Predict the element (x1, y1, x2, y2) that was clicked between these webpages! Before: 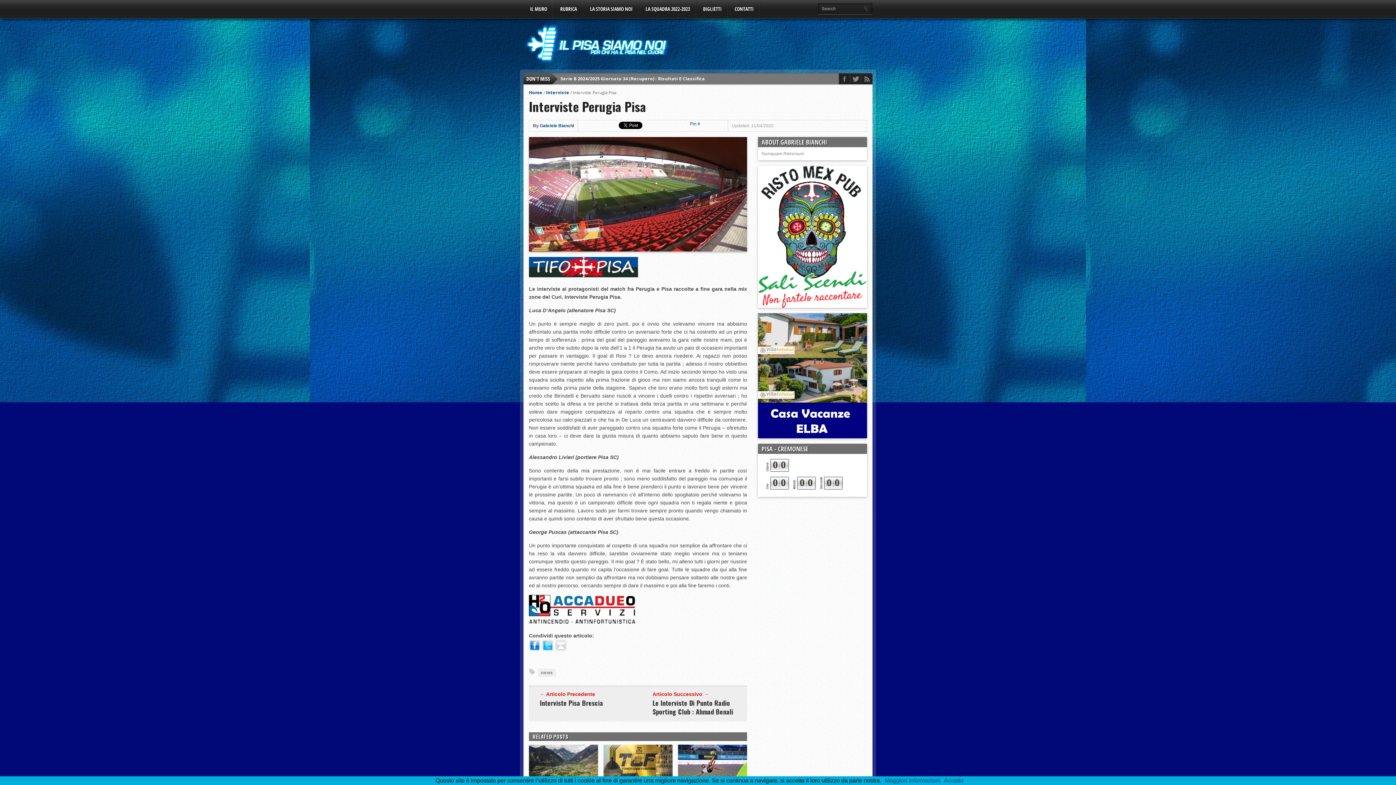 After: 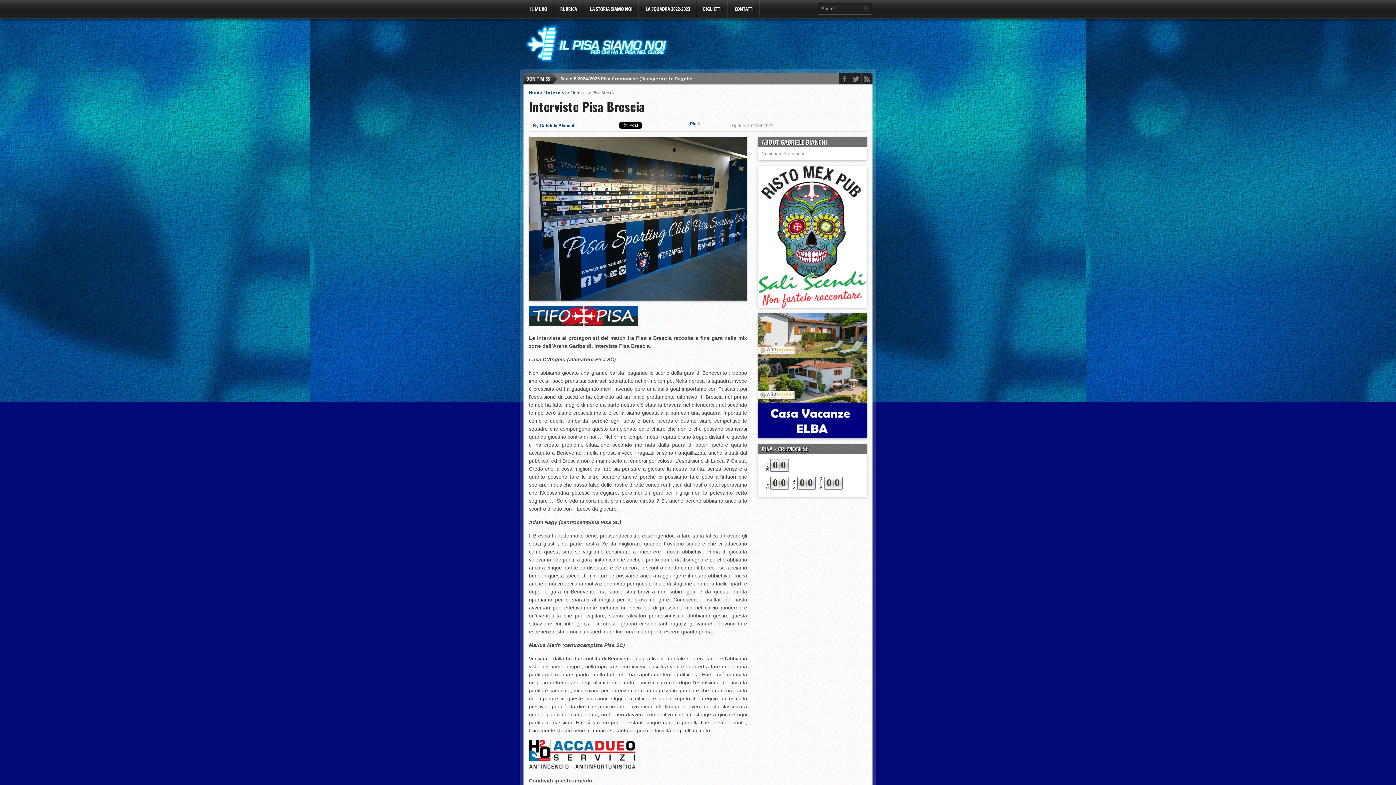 Action: bbox: (540, 698, 603, 707) label: Interviste Pisa Brescia